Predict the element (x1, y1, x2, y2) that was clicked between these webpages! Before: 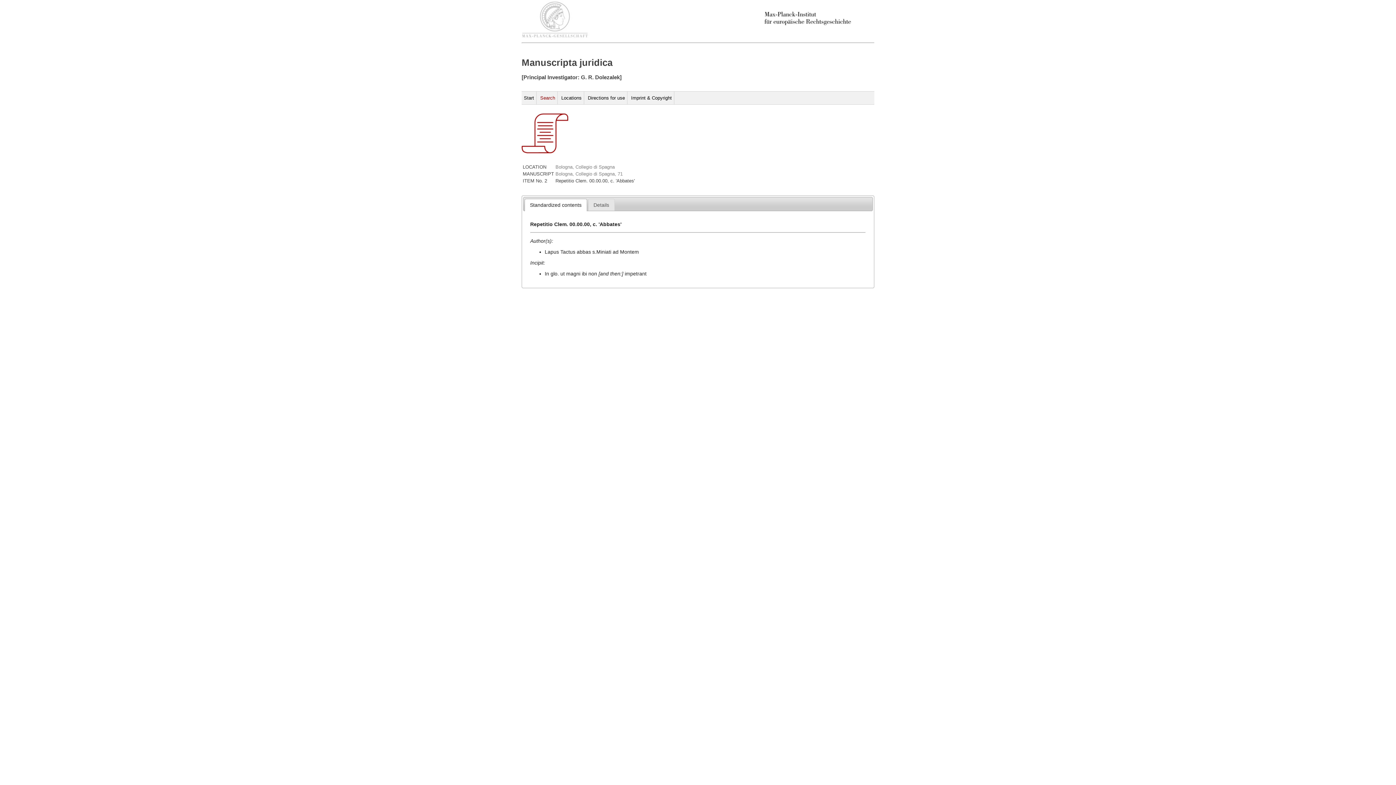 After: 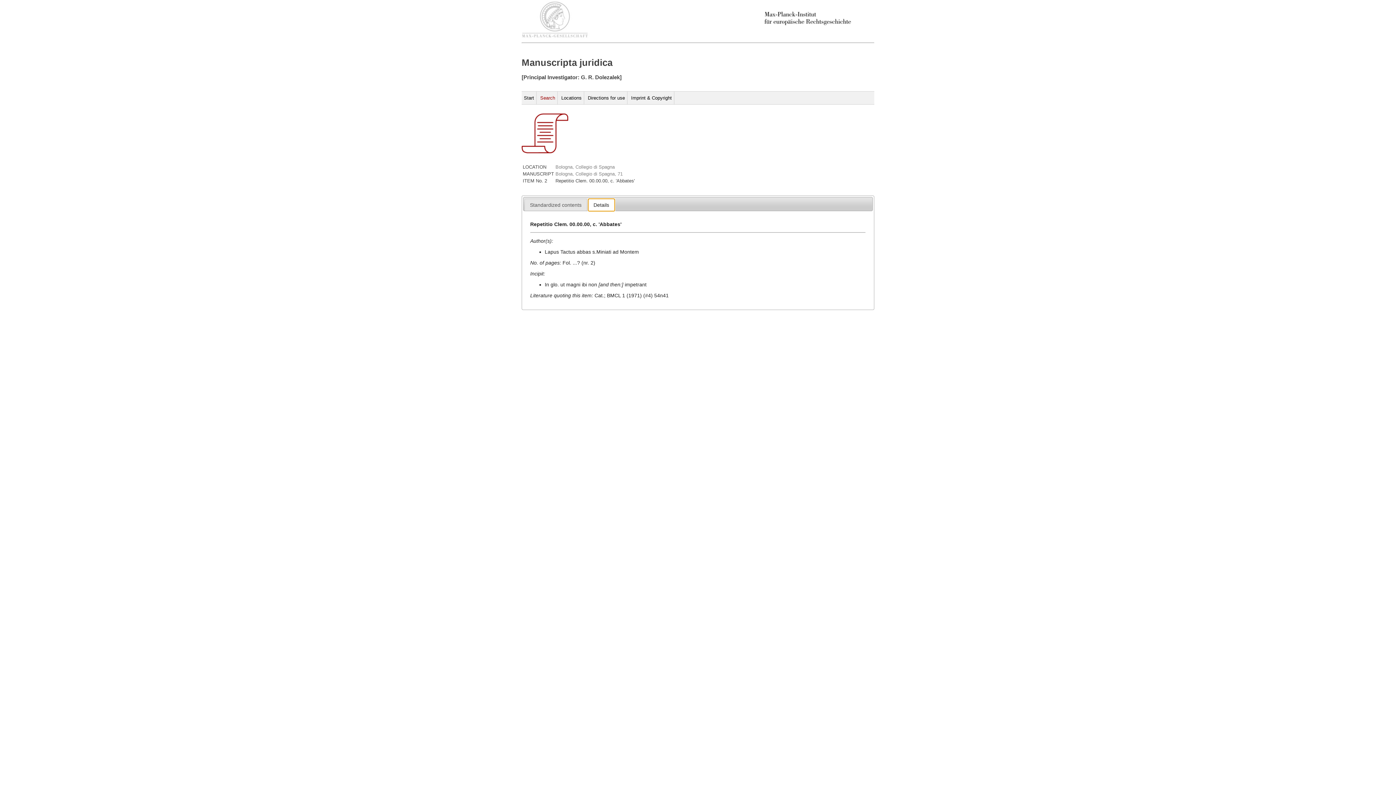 Action: label: Details bbox: (588, 199, 614, 210)